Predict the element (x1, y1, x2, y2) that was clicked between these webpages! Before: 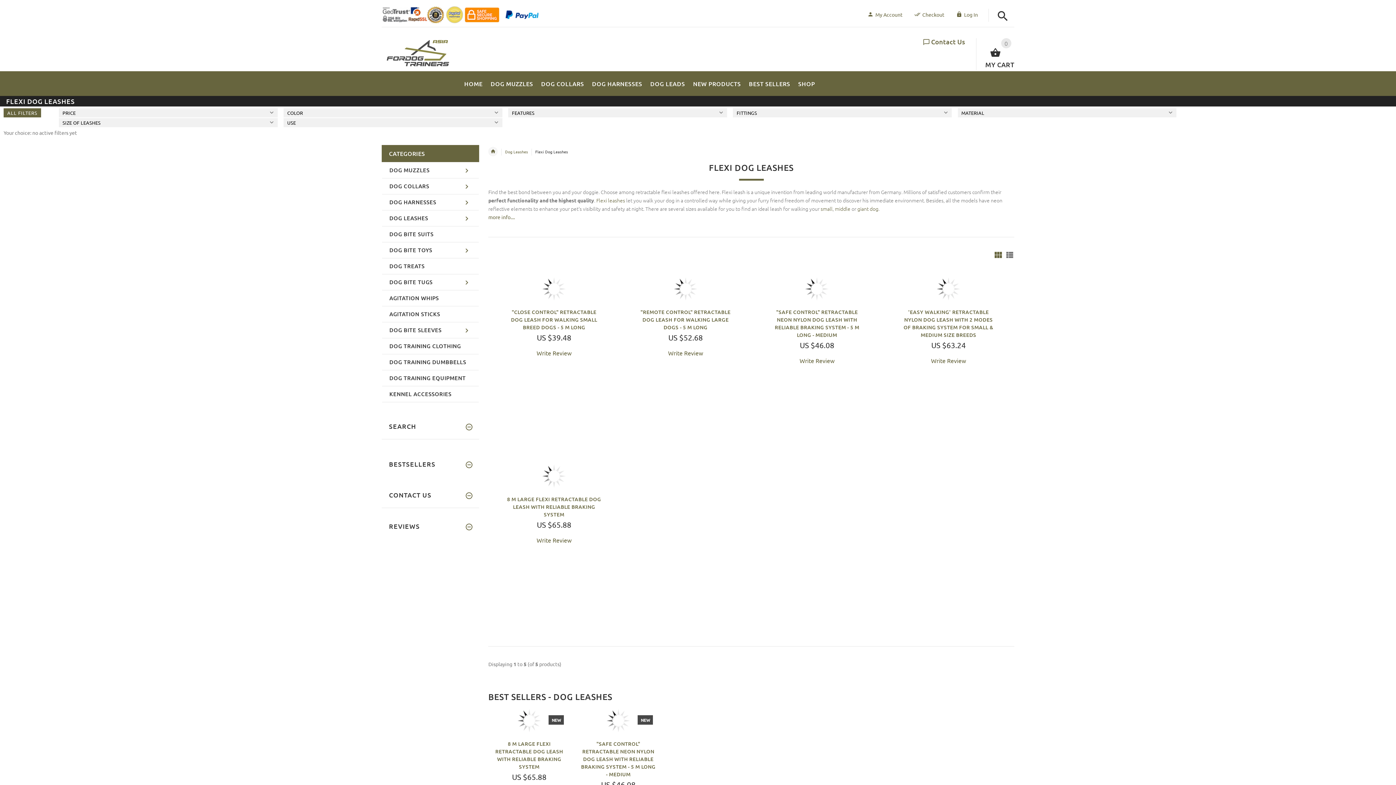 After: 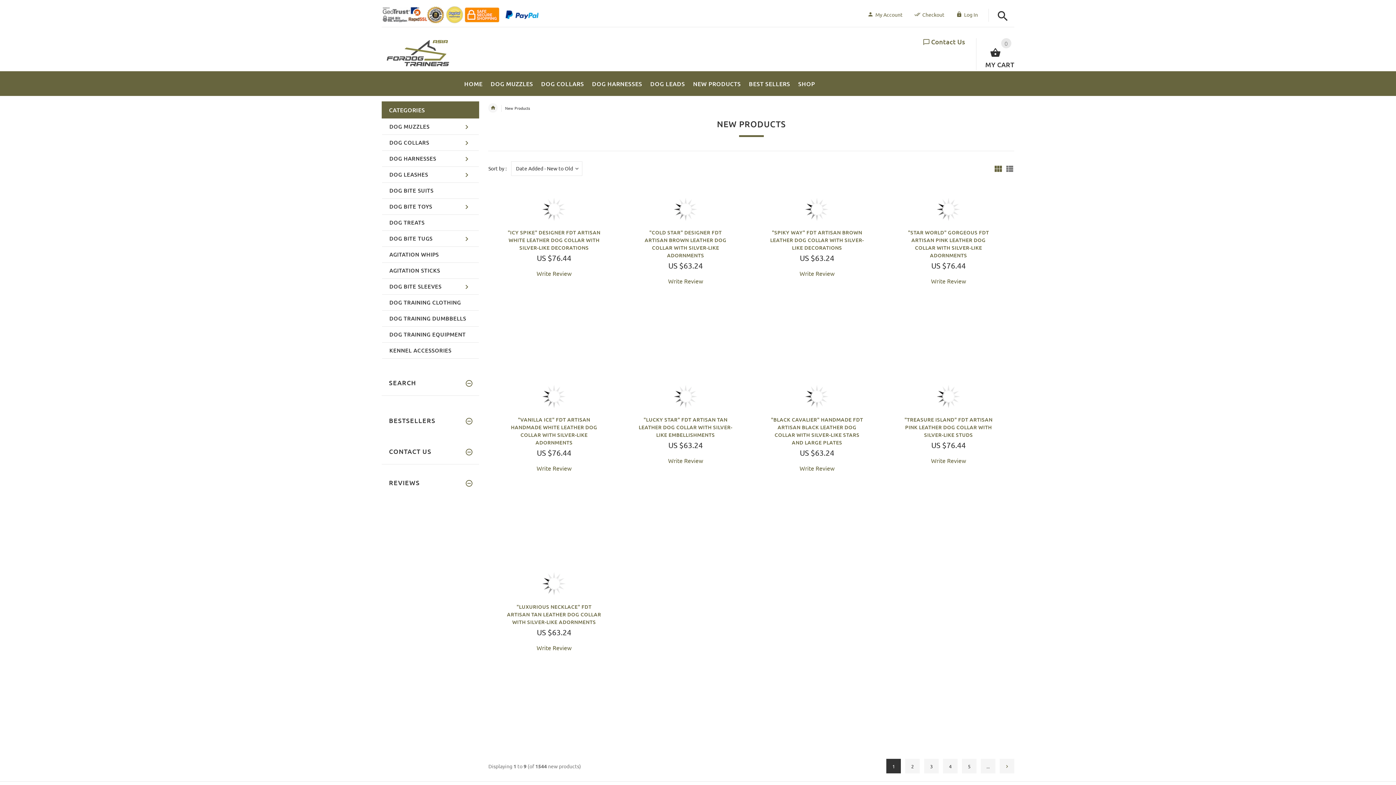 Action: label: NEW PRODUCTS bbox: (689, 72, 745, 91)